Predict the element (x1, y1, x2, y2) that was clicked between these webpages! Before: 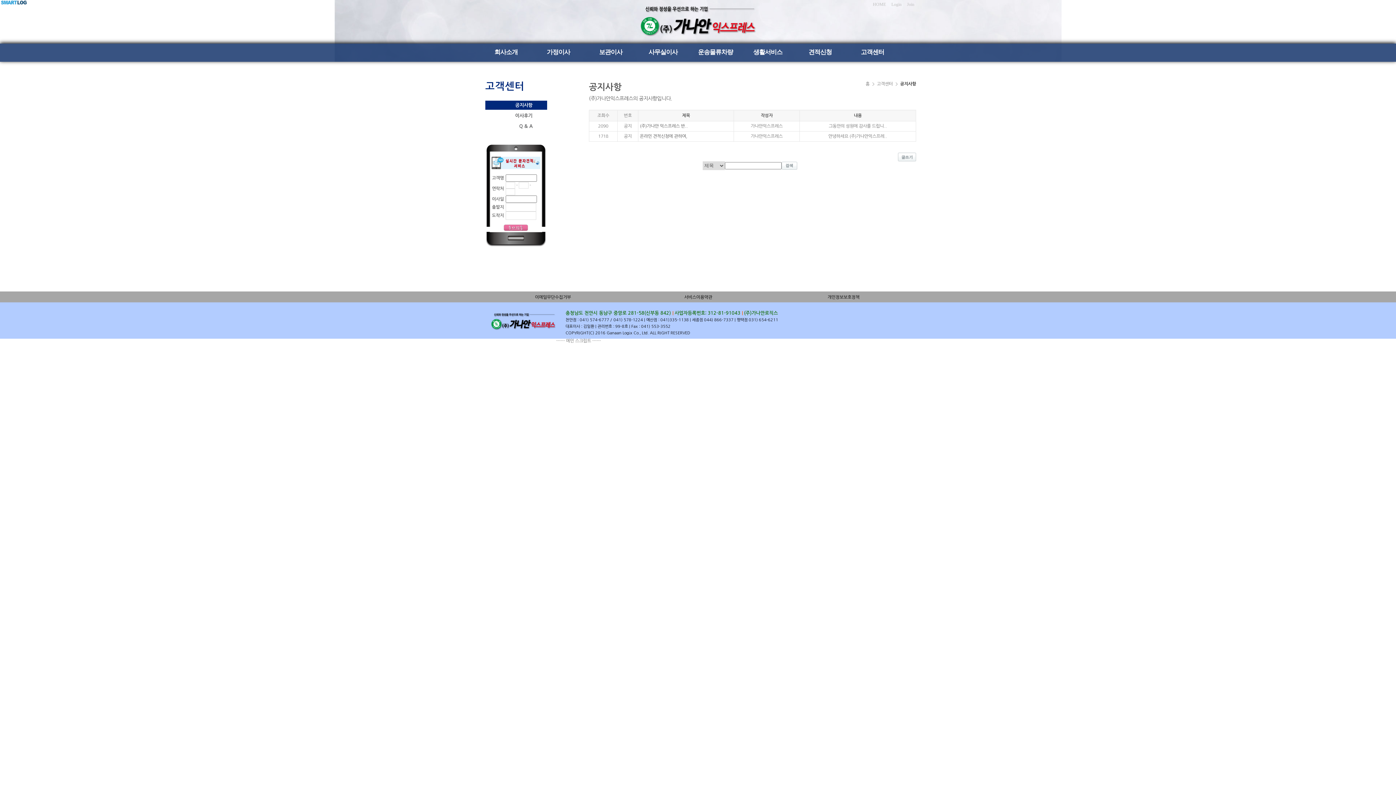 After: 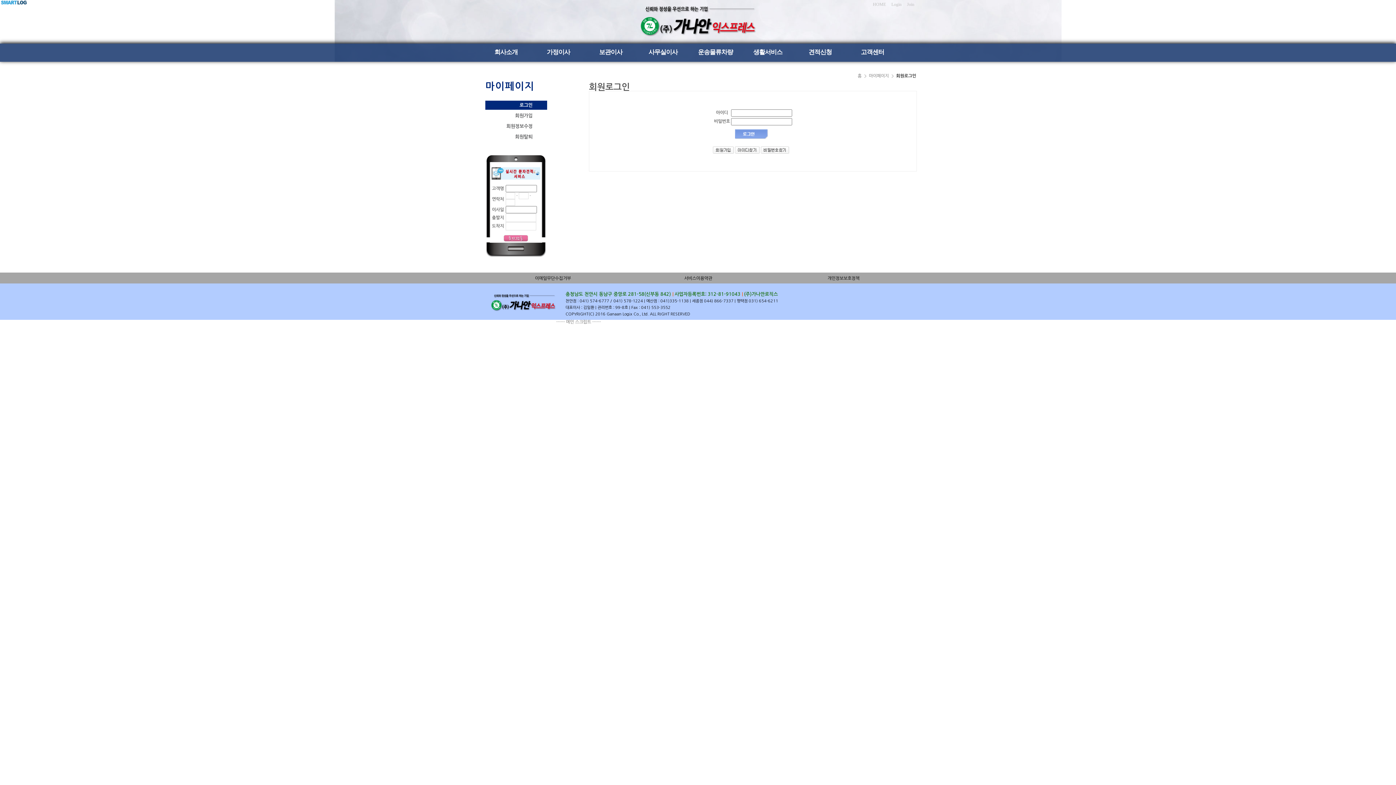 Action: bbox: (889, 1, 903, 6) label: Login